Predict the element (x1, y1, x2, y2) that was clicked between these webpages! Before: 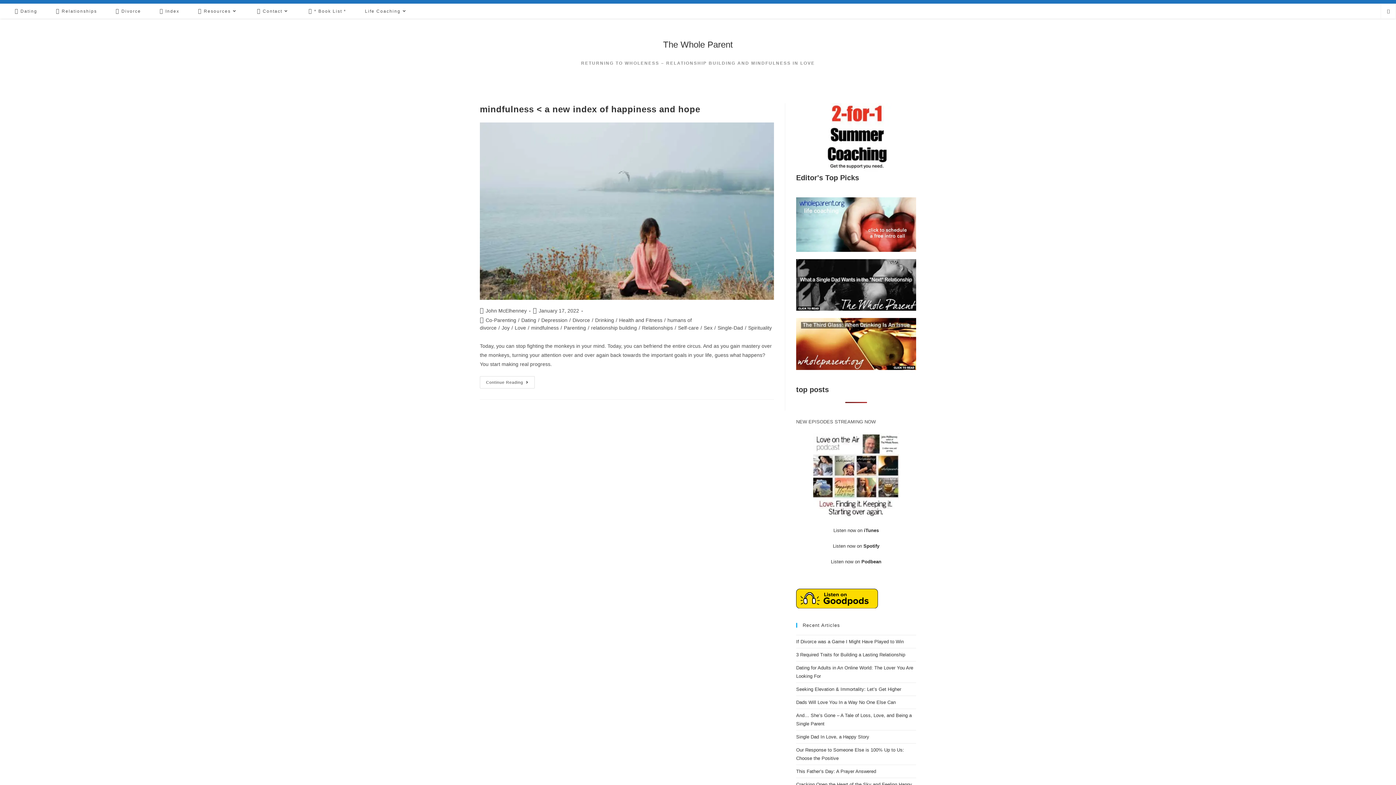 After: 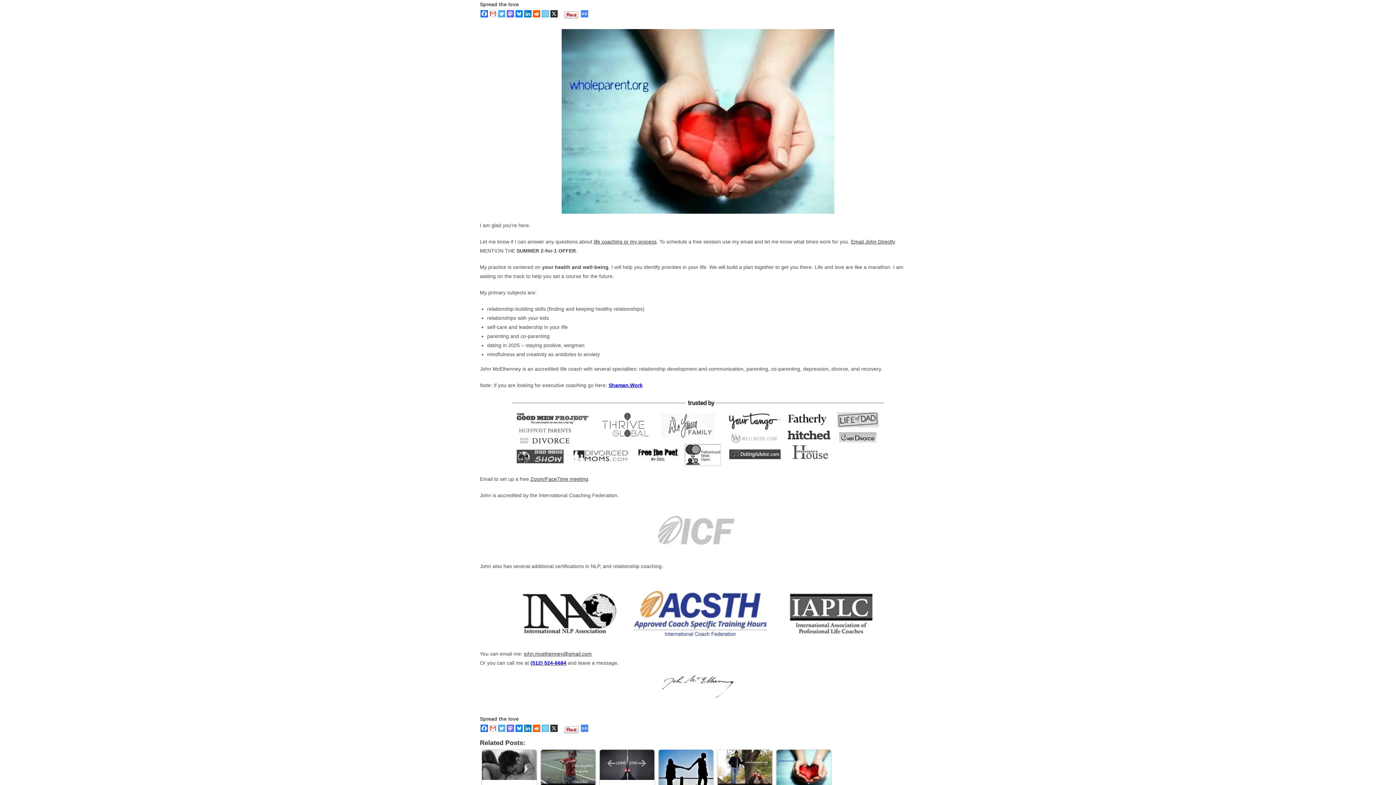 Action: bbox: (796, 221, 916, 227)